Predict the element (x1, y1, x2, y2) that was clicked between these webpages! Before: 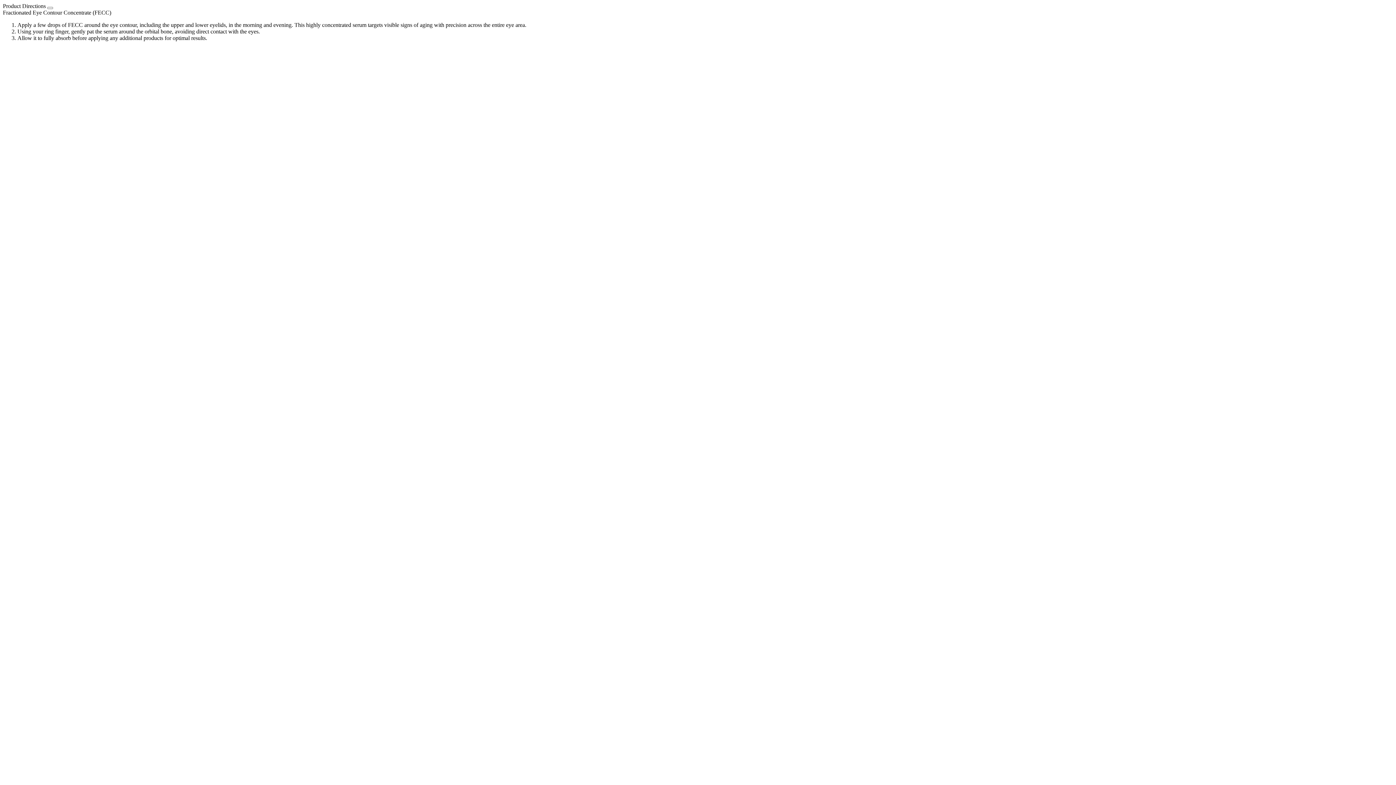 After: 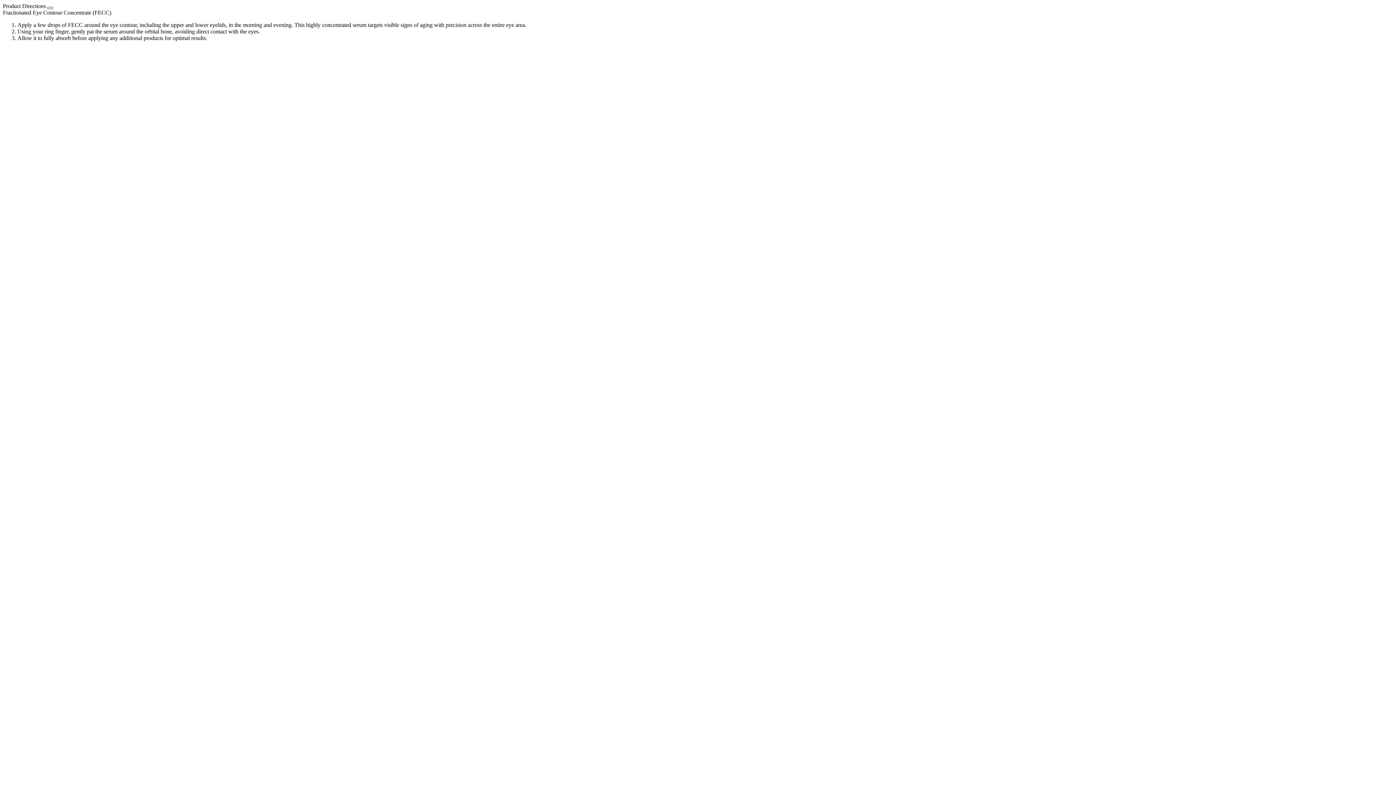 Action: label: Close bbox: (47, 6, 53, 9)